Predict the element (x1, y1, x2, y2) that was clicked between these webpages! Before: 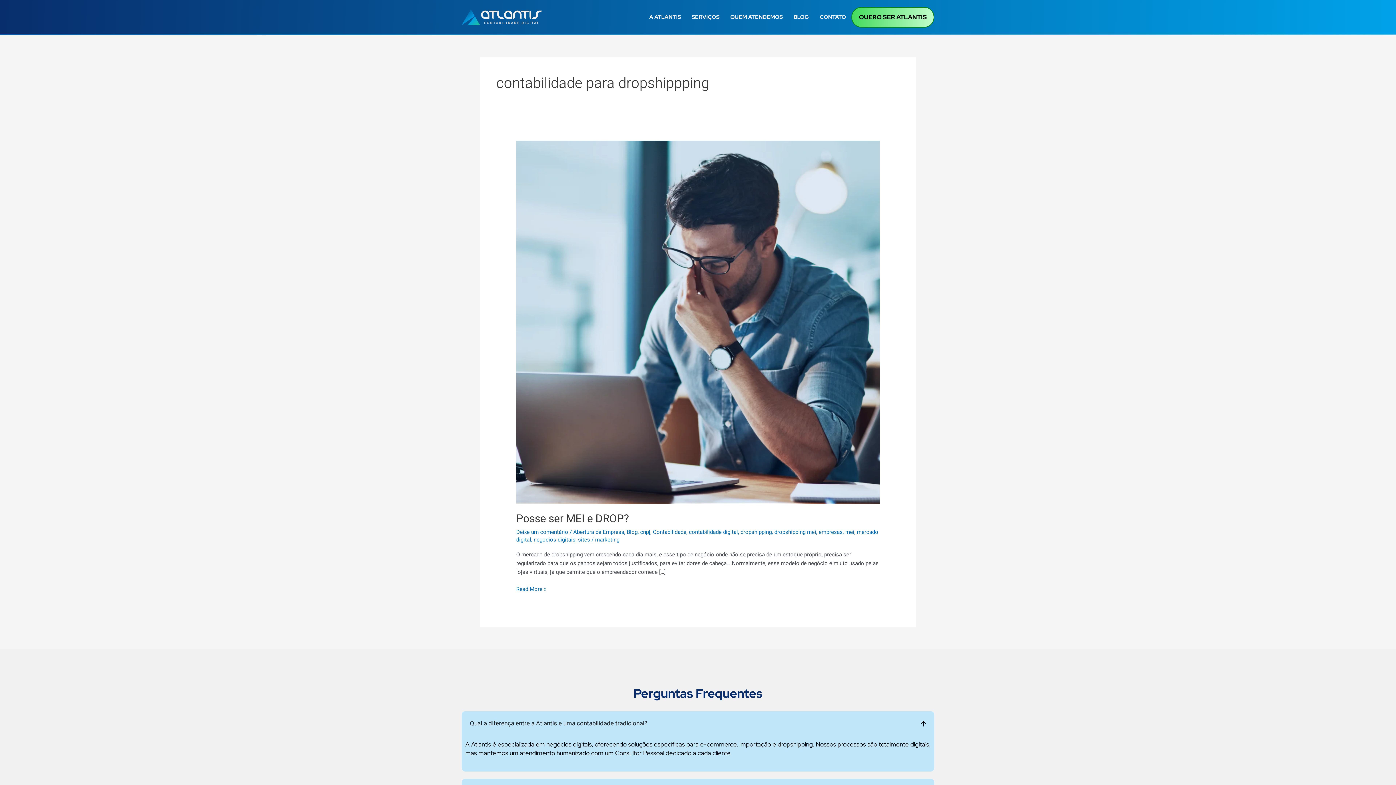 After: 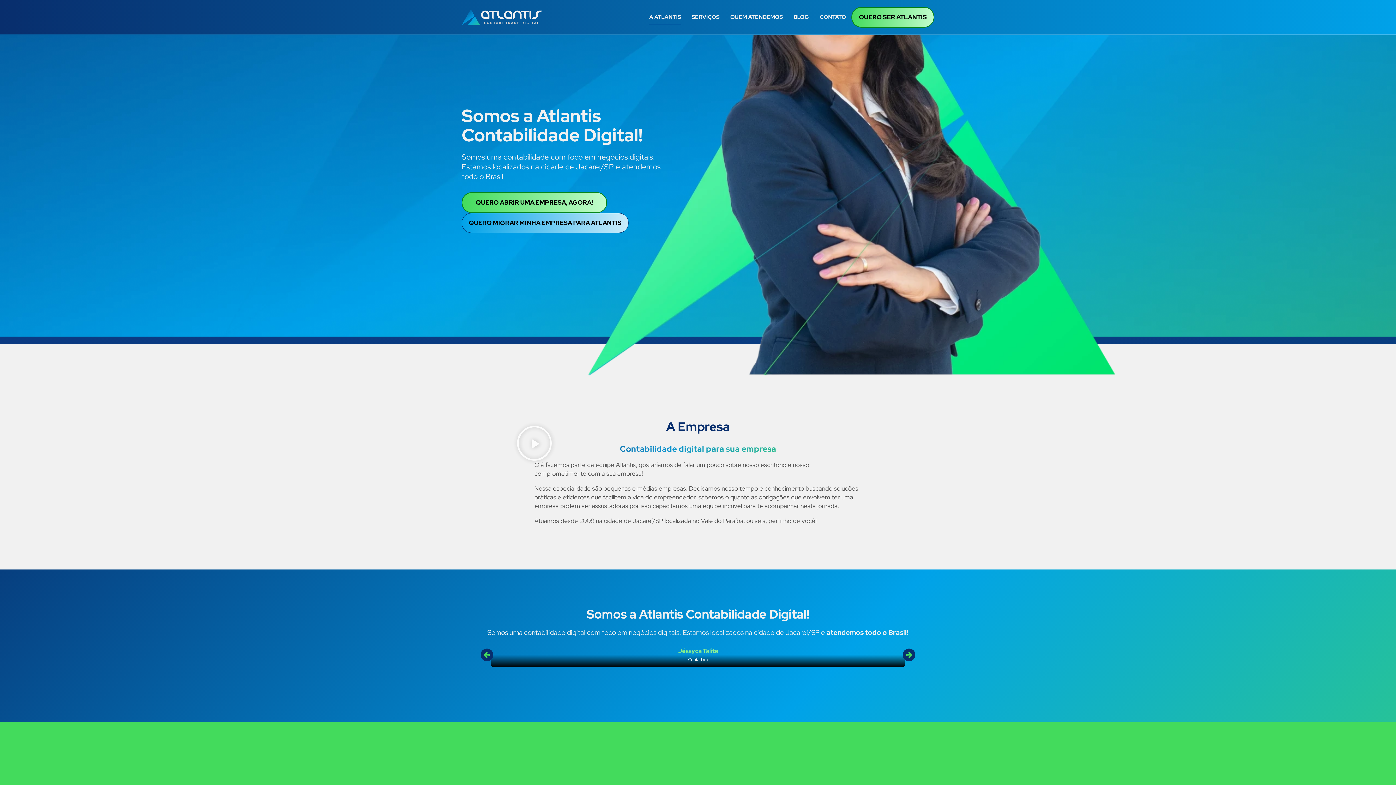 Action: bbox: (649, 10, 681, 24) label: A ATLANTIS